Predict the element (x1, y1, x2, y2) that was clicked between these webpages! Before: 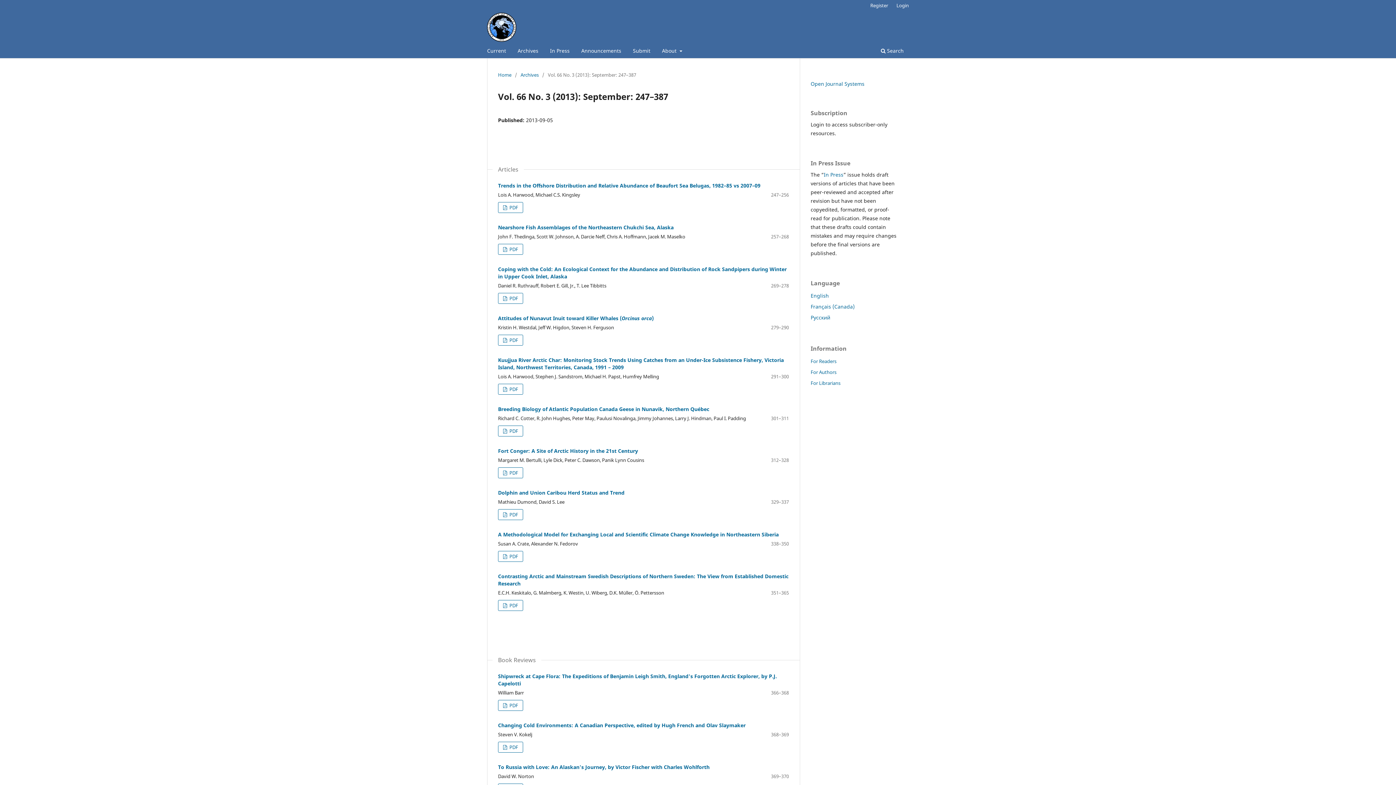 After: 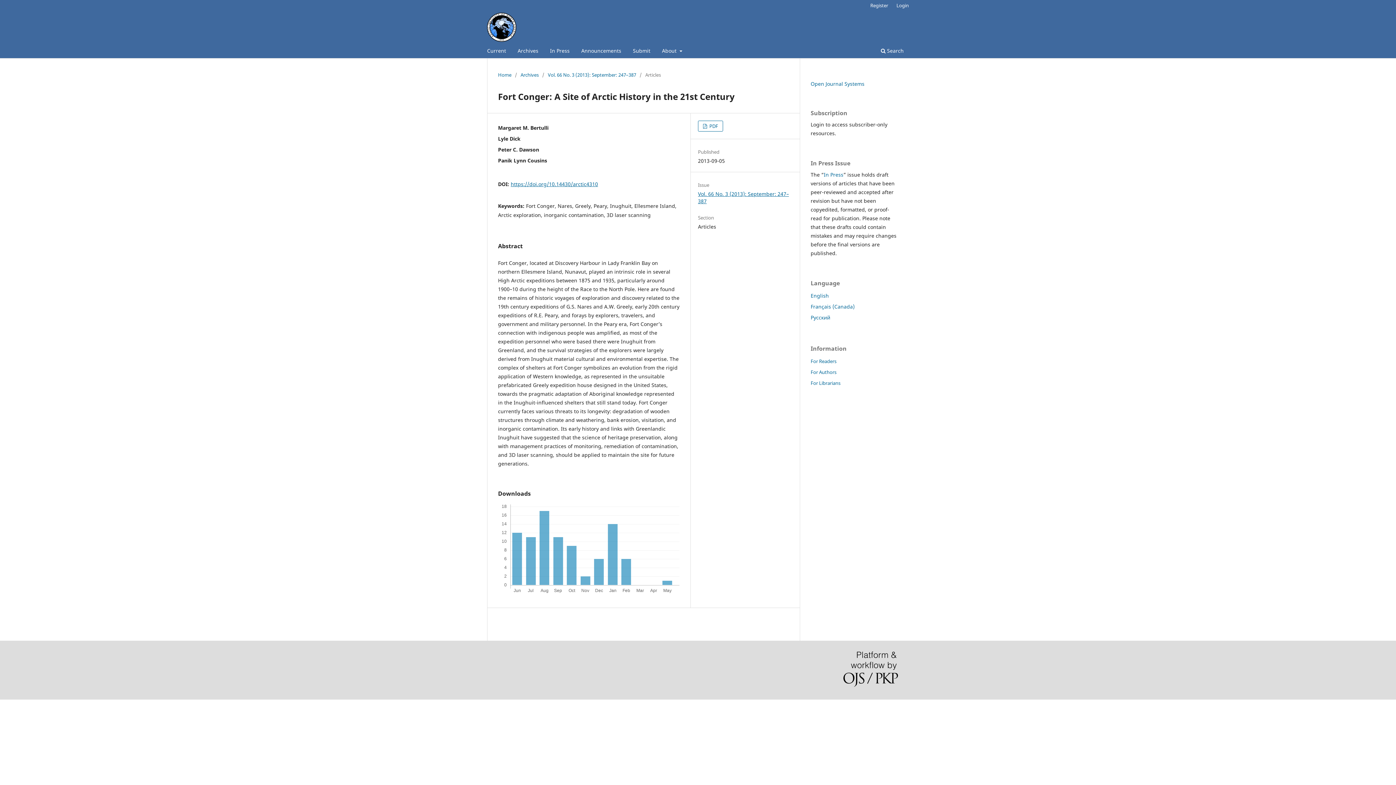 Action: label: Fort Conger: A Site of Arctic History in the 21st Century bbox: (498, 447, 638, 454)